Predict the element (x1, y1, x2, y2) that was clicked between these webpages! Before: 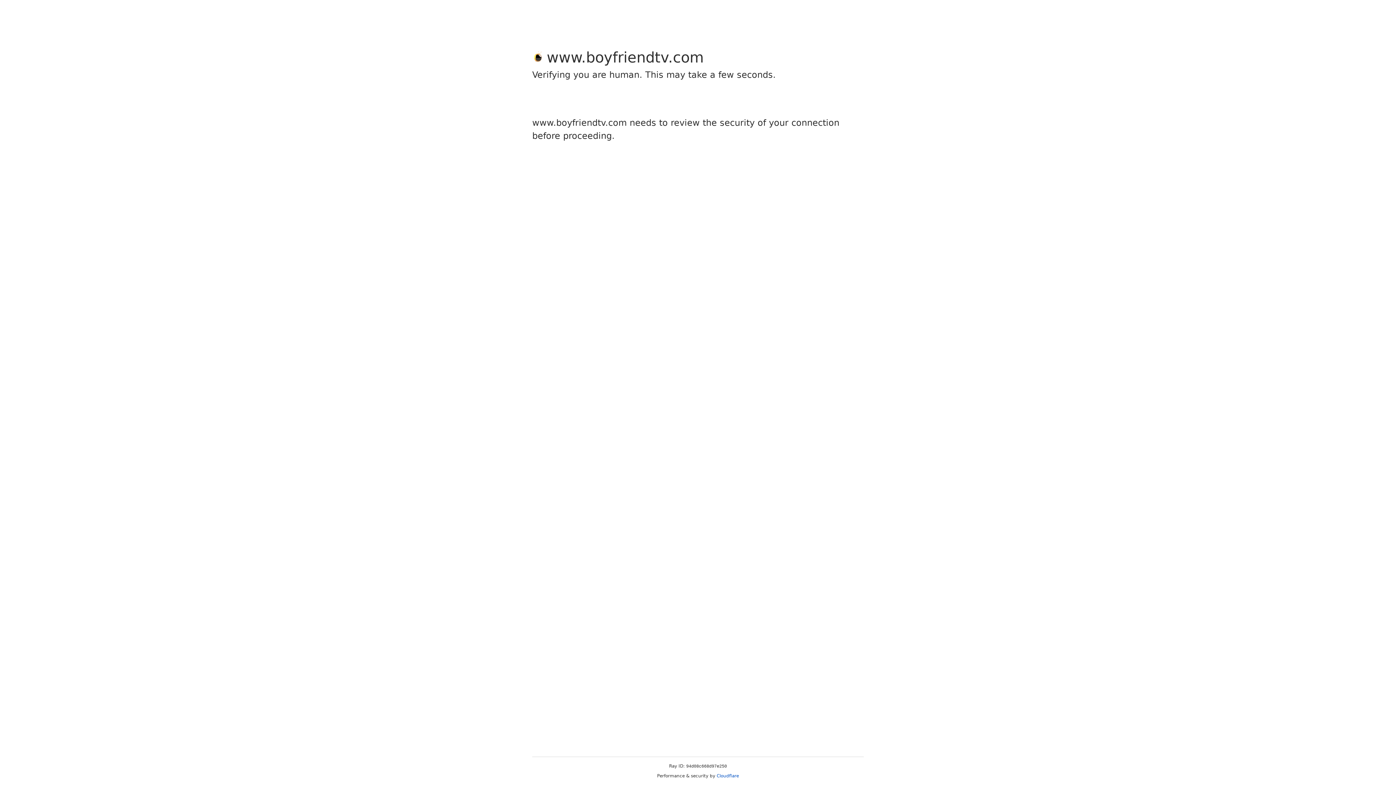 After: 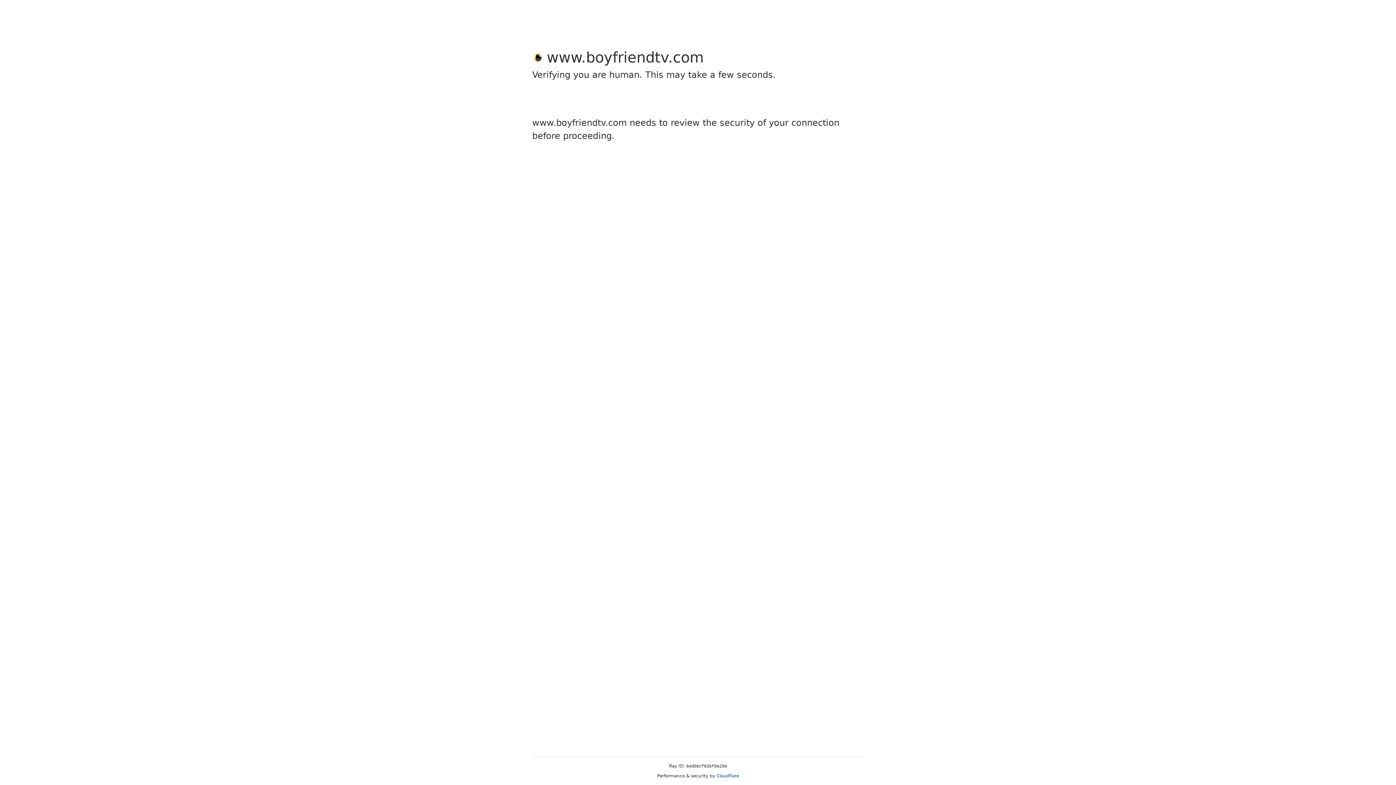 Action: bbox: (716, 773, 739, 778) label: Cloudflare